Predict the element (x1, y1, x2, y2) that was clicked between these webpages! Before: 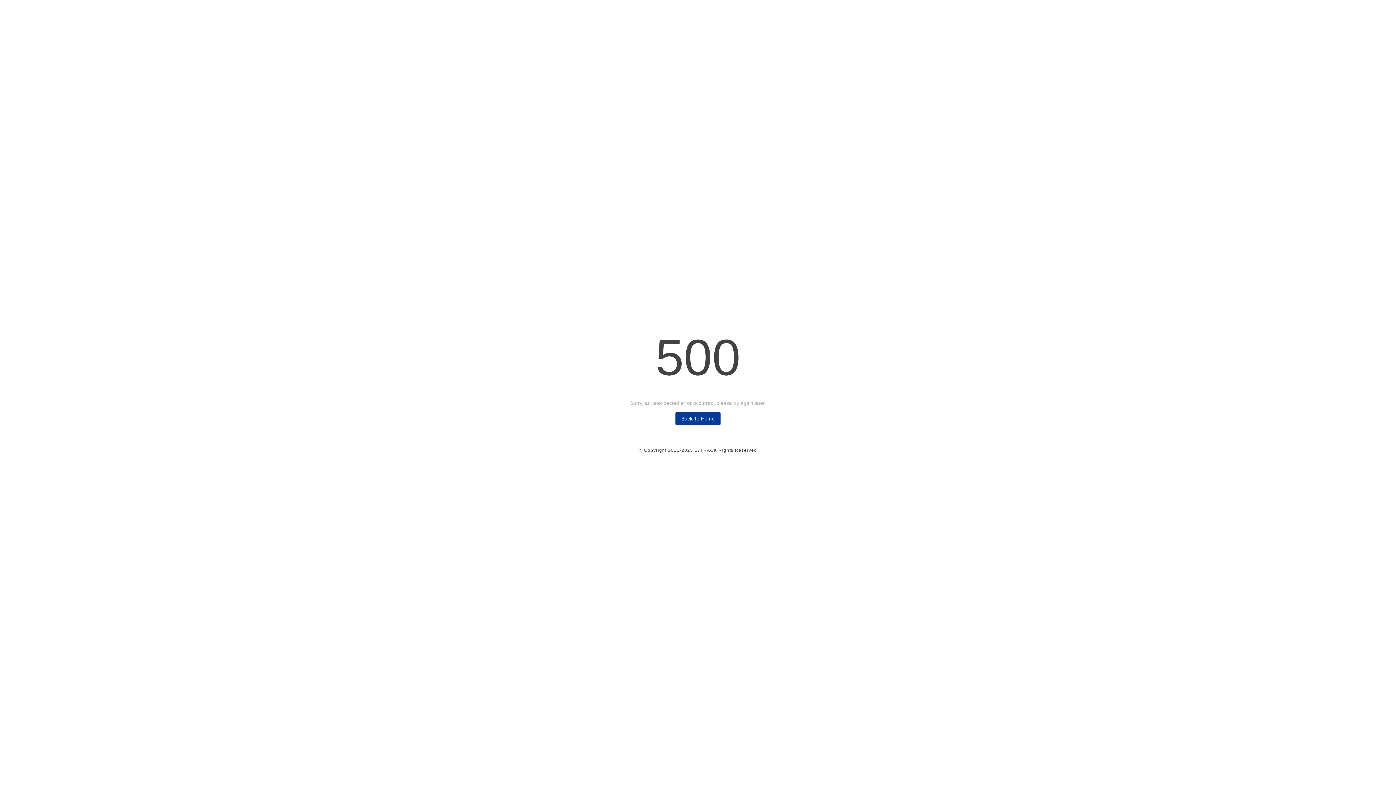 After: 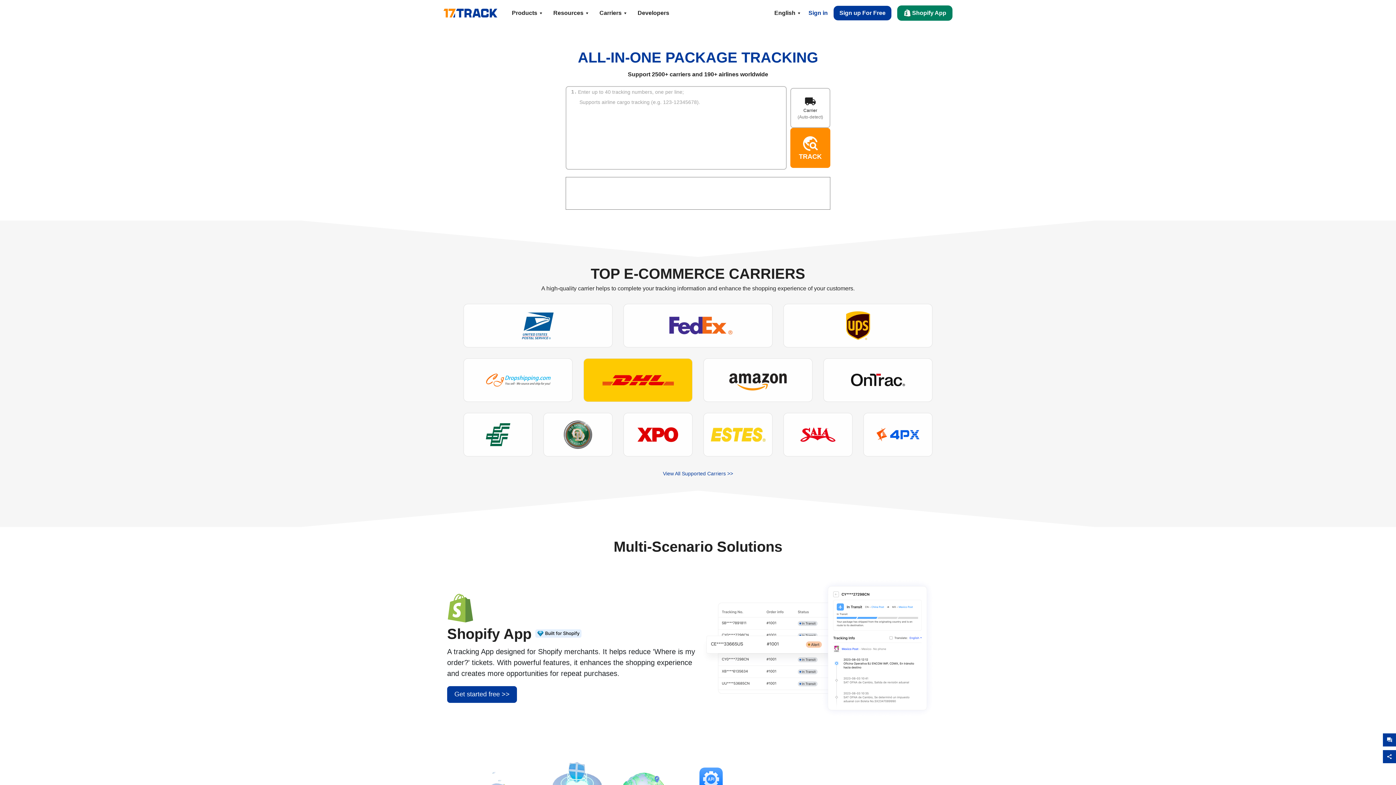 Action: label: Back To Home bbox: (675, 412, 720, 425)